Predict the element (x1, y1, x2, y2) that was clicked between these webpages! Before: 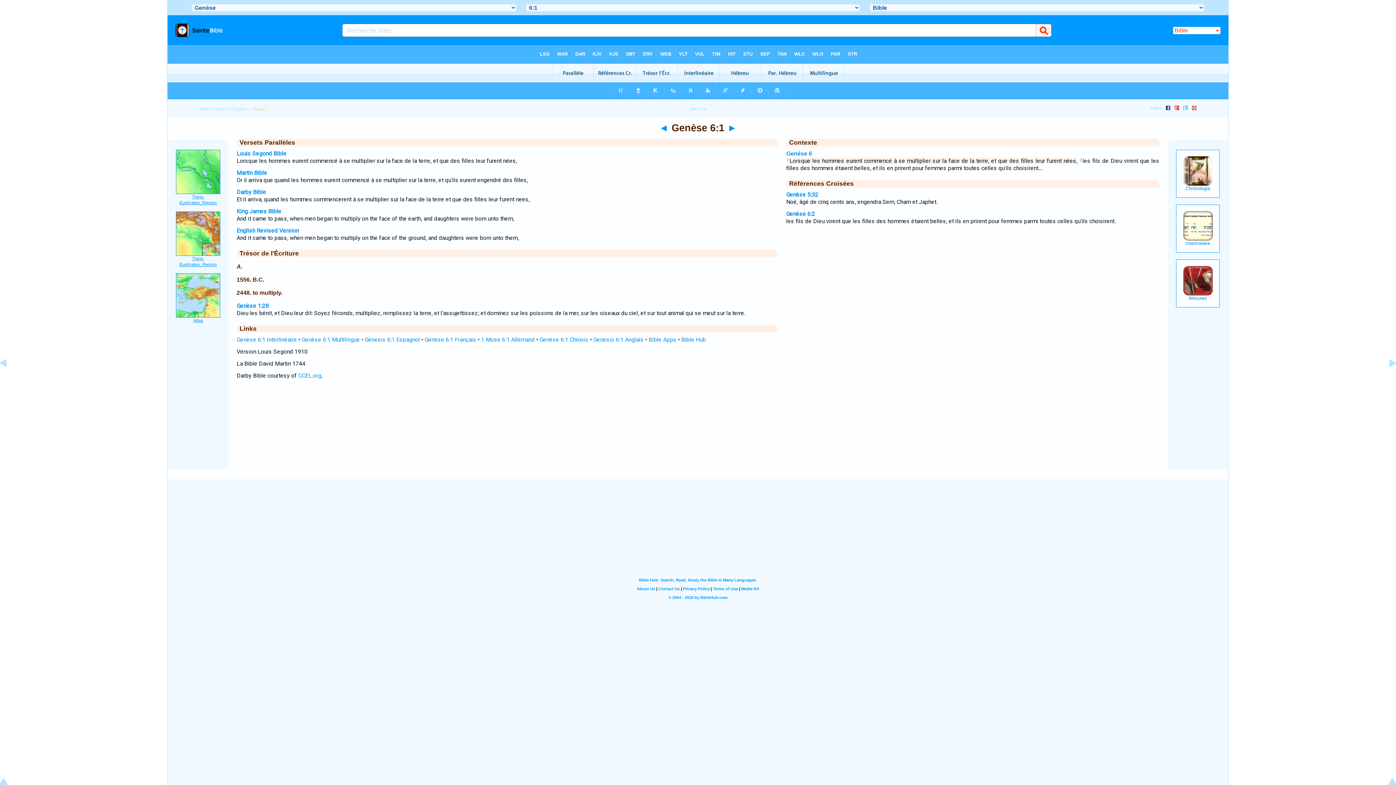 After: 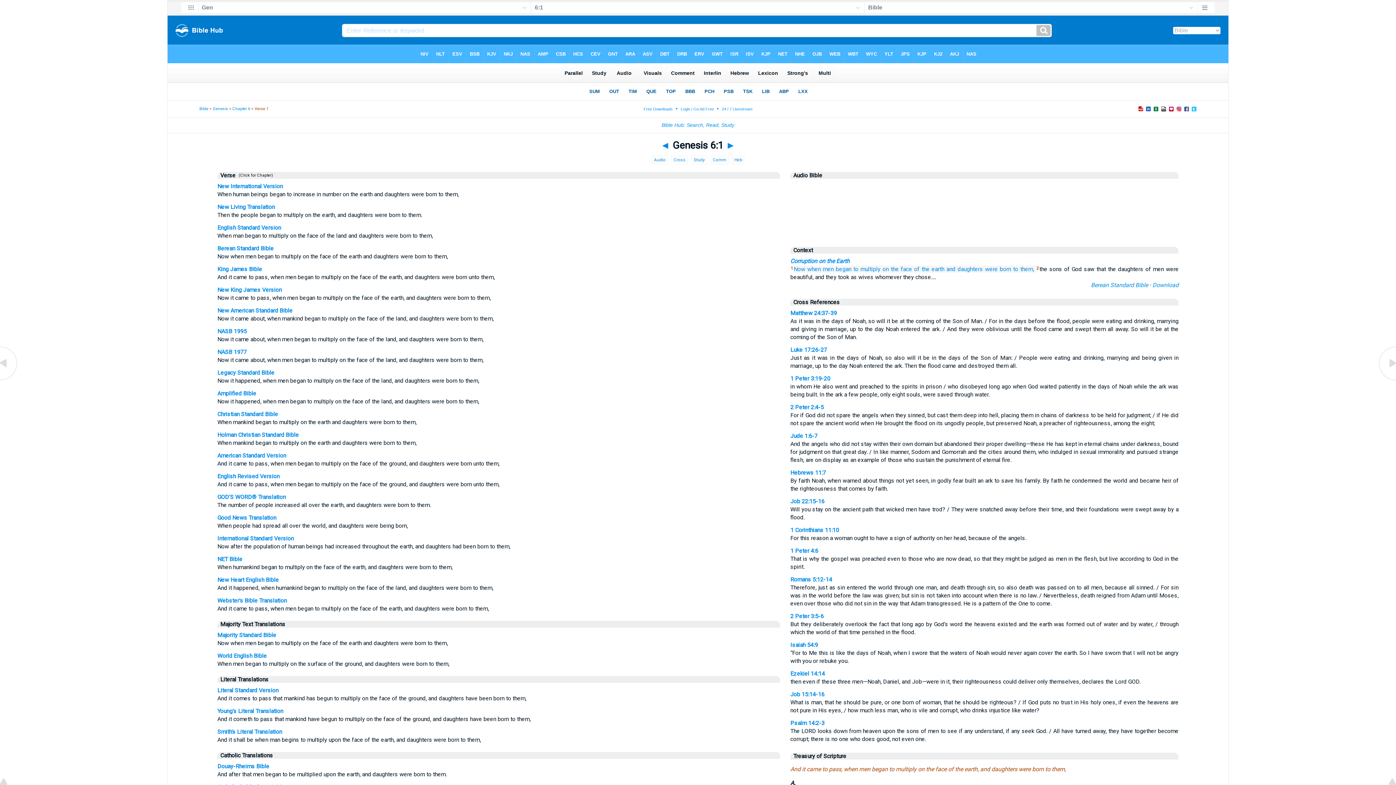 Action: label: Genesis 6:1 Anglais bbox: (593, 336, 644, 343)